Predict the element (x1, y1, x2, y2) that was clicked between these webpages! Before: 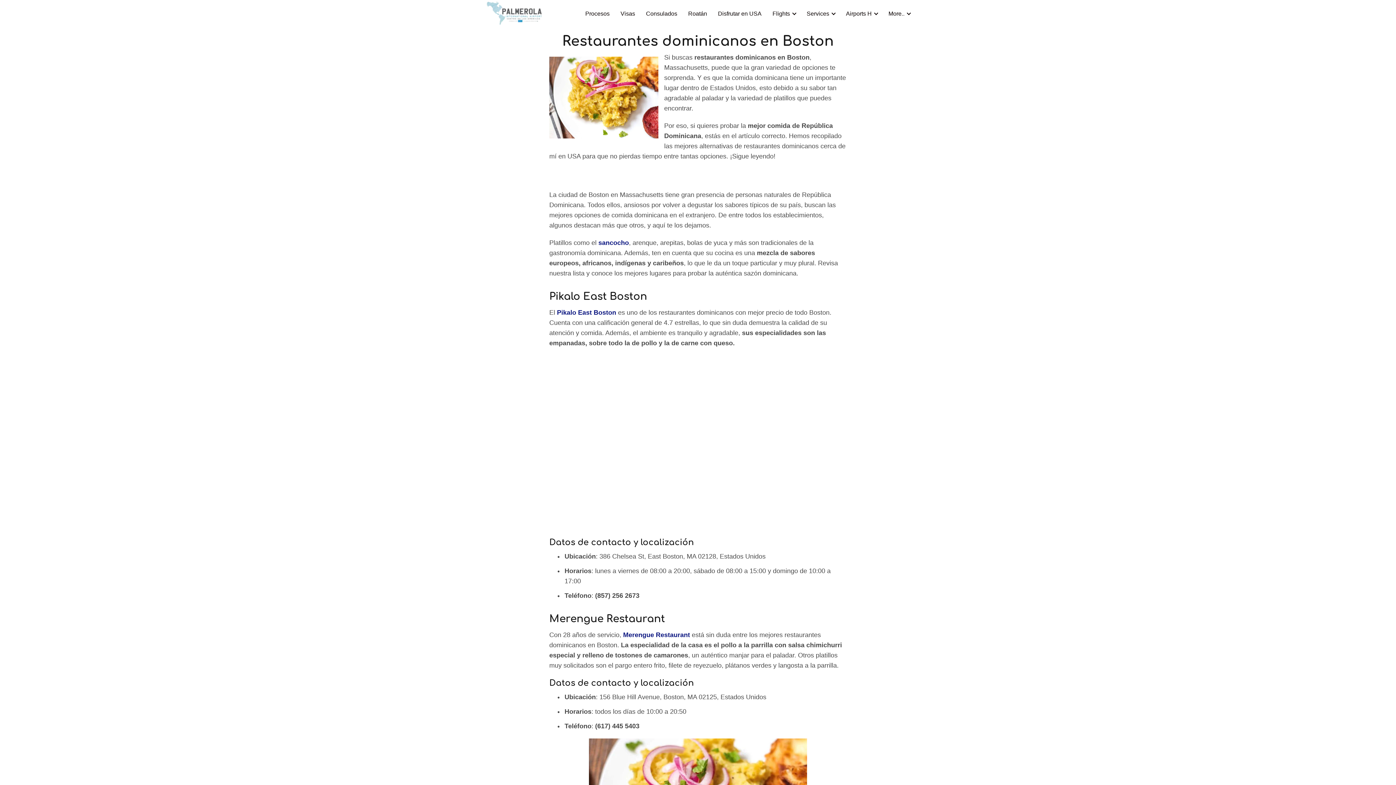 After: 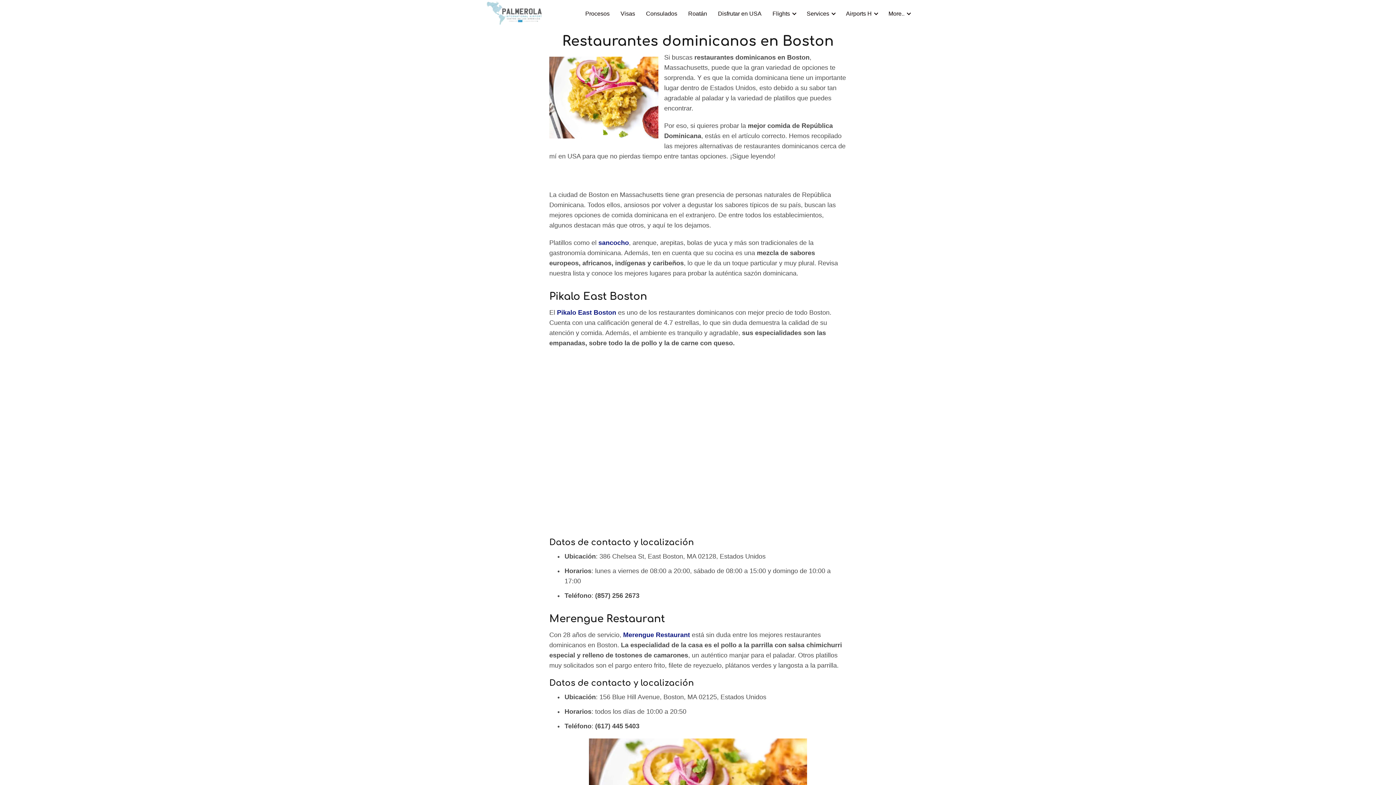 Action: bbox: (806, 10, 832, 16) label: Services